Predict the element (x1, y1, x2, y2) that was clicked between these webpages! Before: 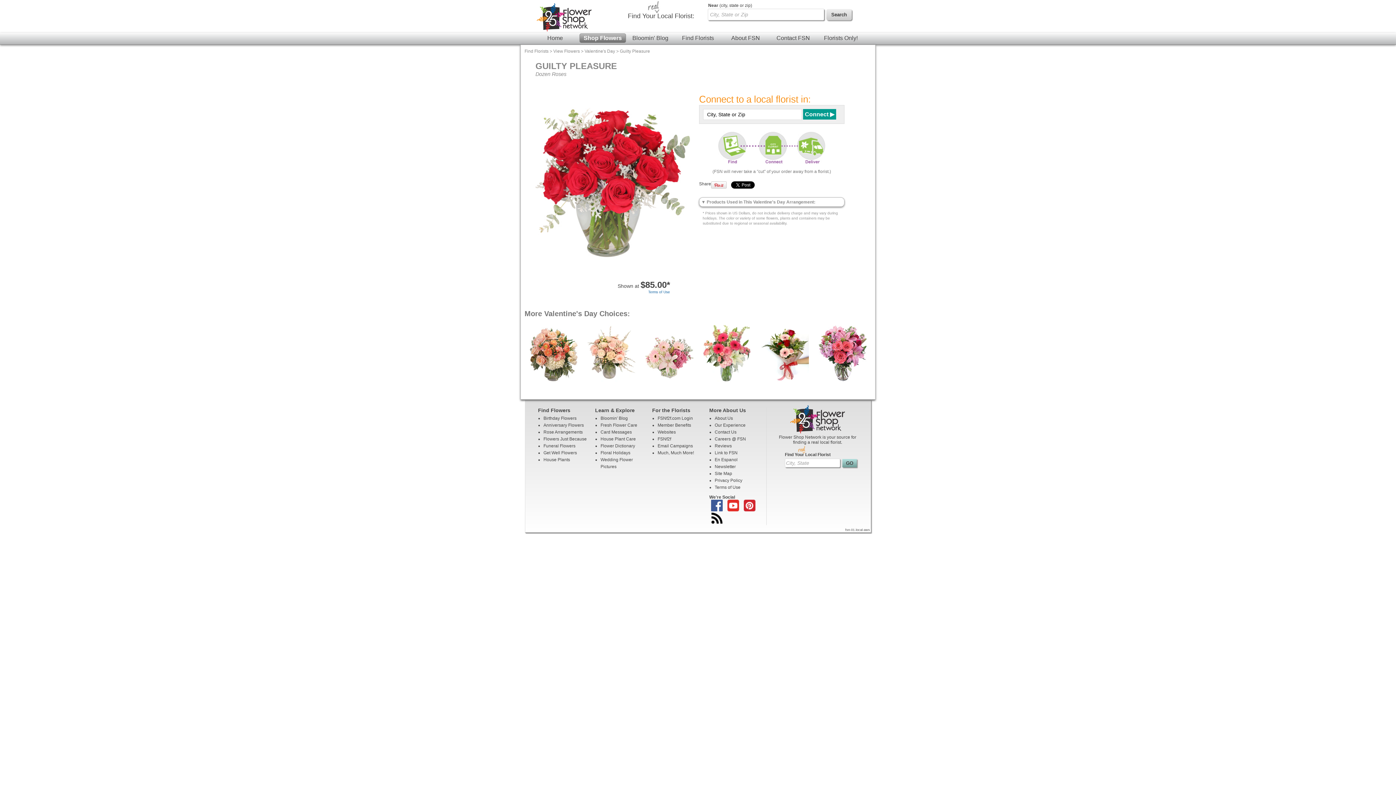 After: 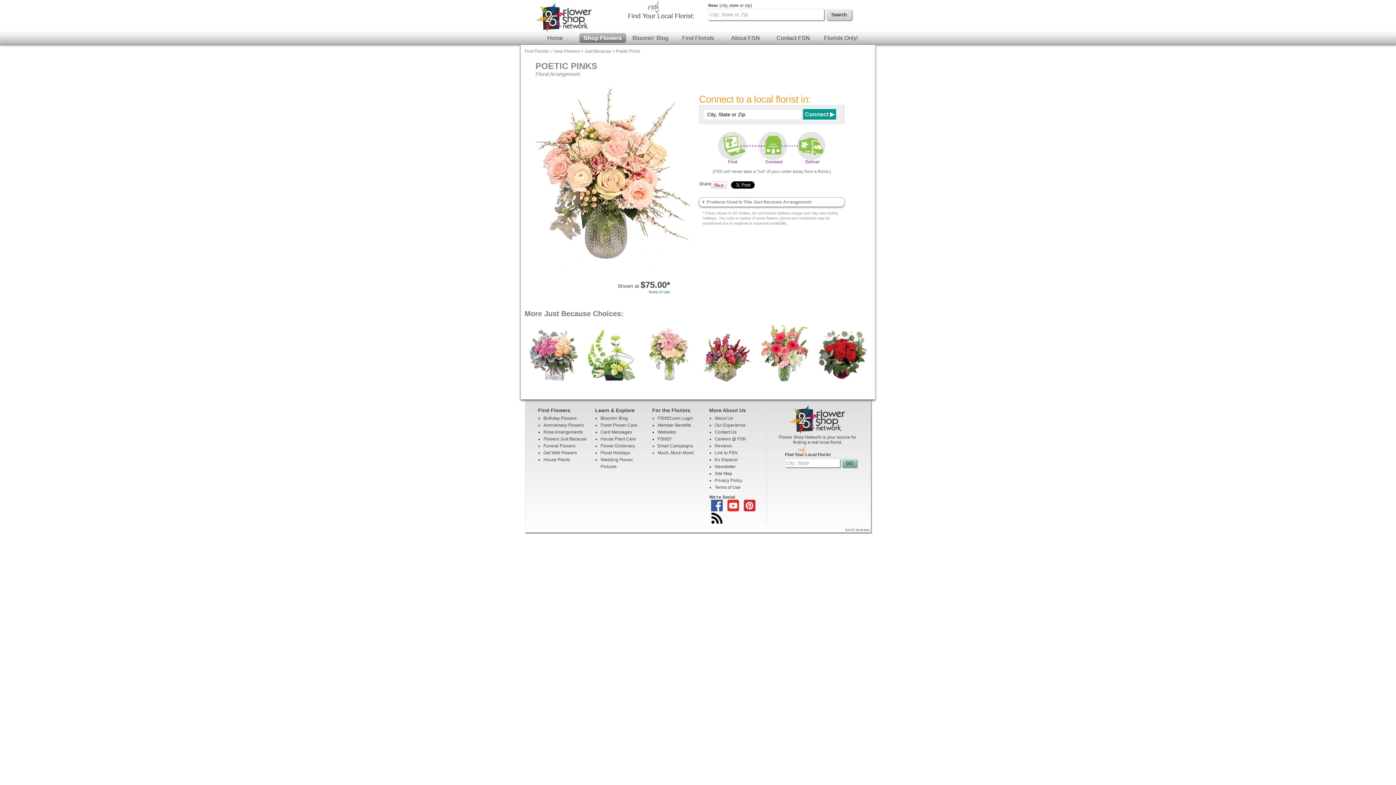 Action: bbox: (584, 324, 638, 381)